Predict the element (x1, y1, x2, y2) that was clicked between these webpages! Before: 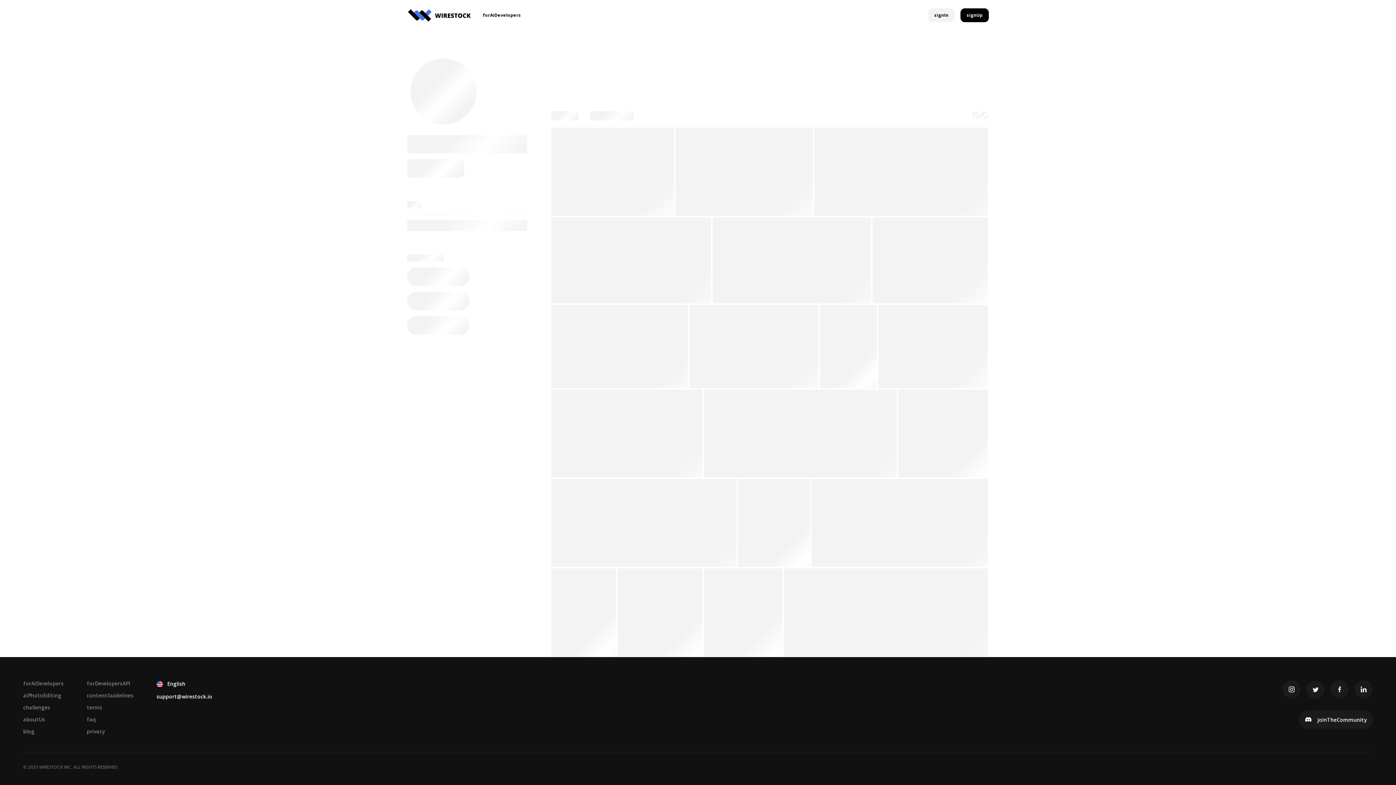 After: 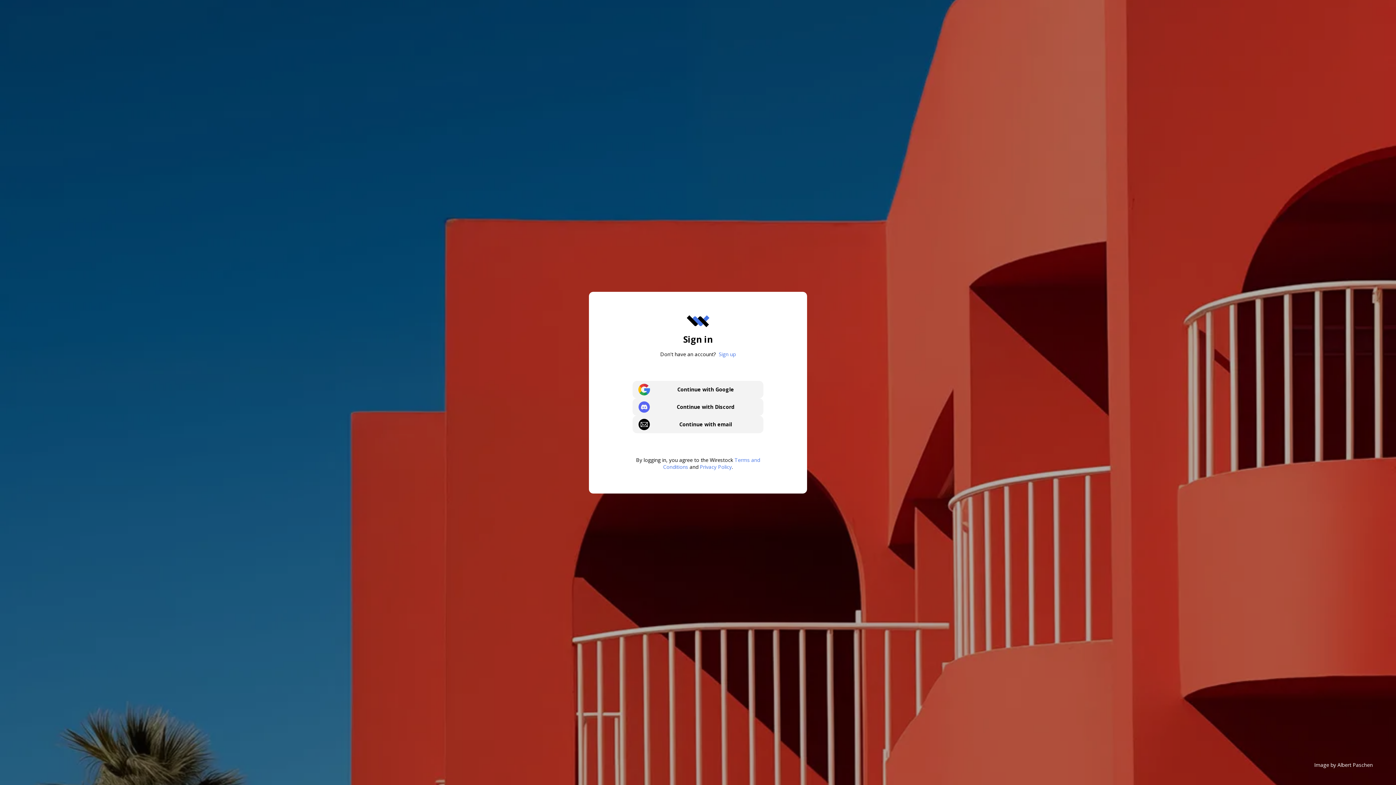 Action: bbox: (928, 8, 954, 22) label: signIn